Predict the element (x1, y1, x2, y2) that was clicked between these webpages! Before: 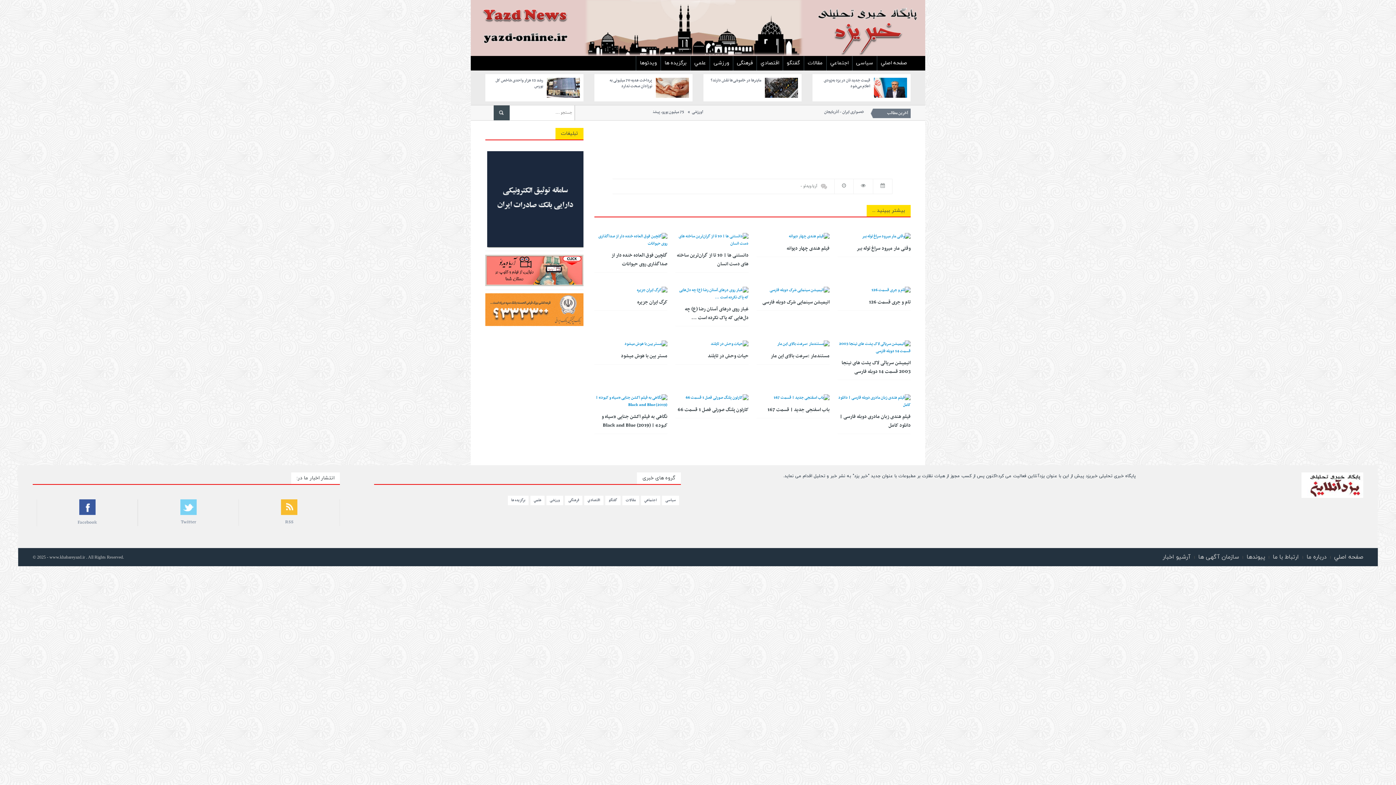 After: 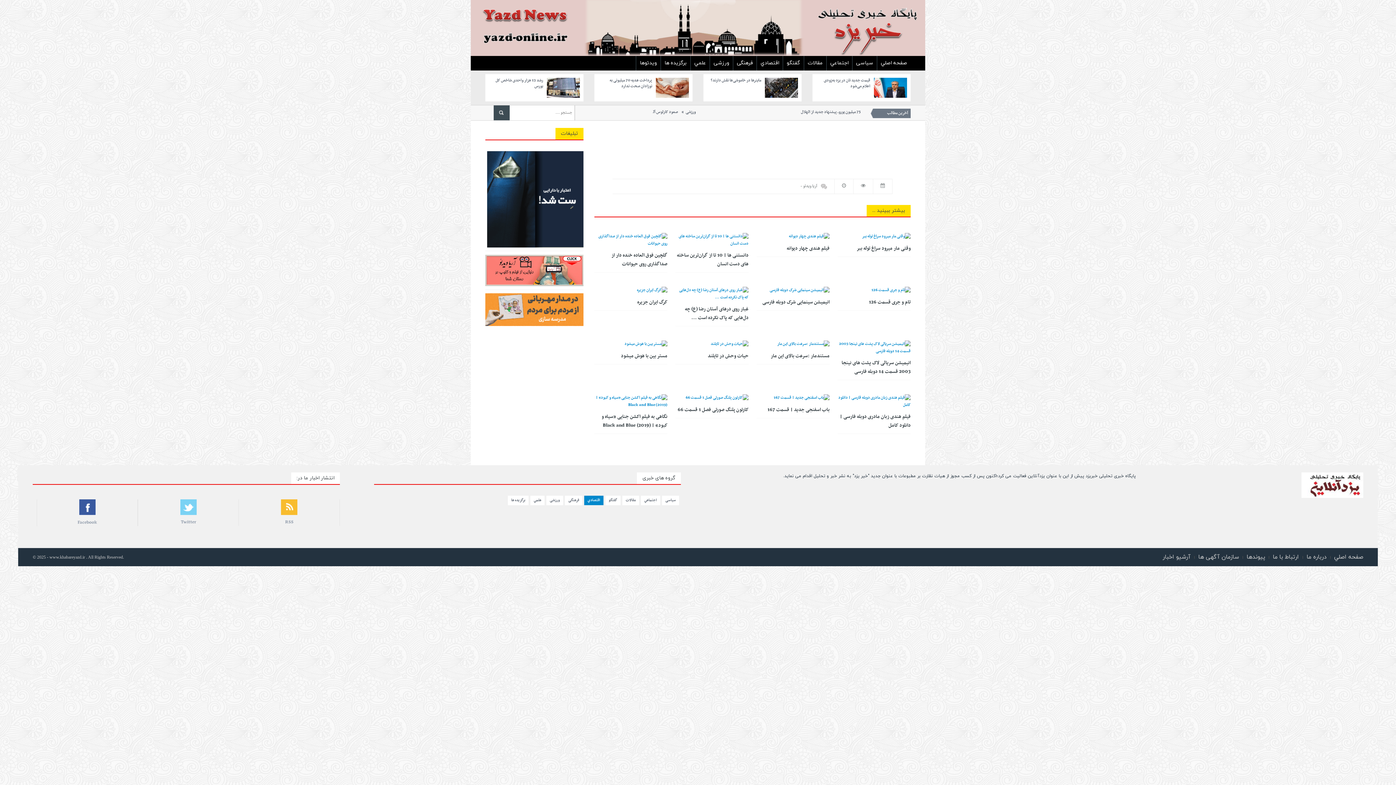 Action: bbox: (584, 496, 603, 505) label: اقتصادي